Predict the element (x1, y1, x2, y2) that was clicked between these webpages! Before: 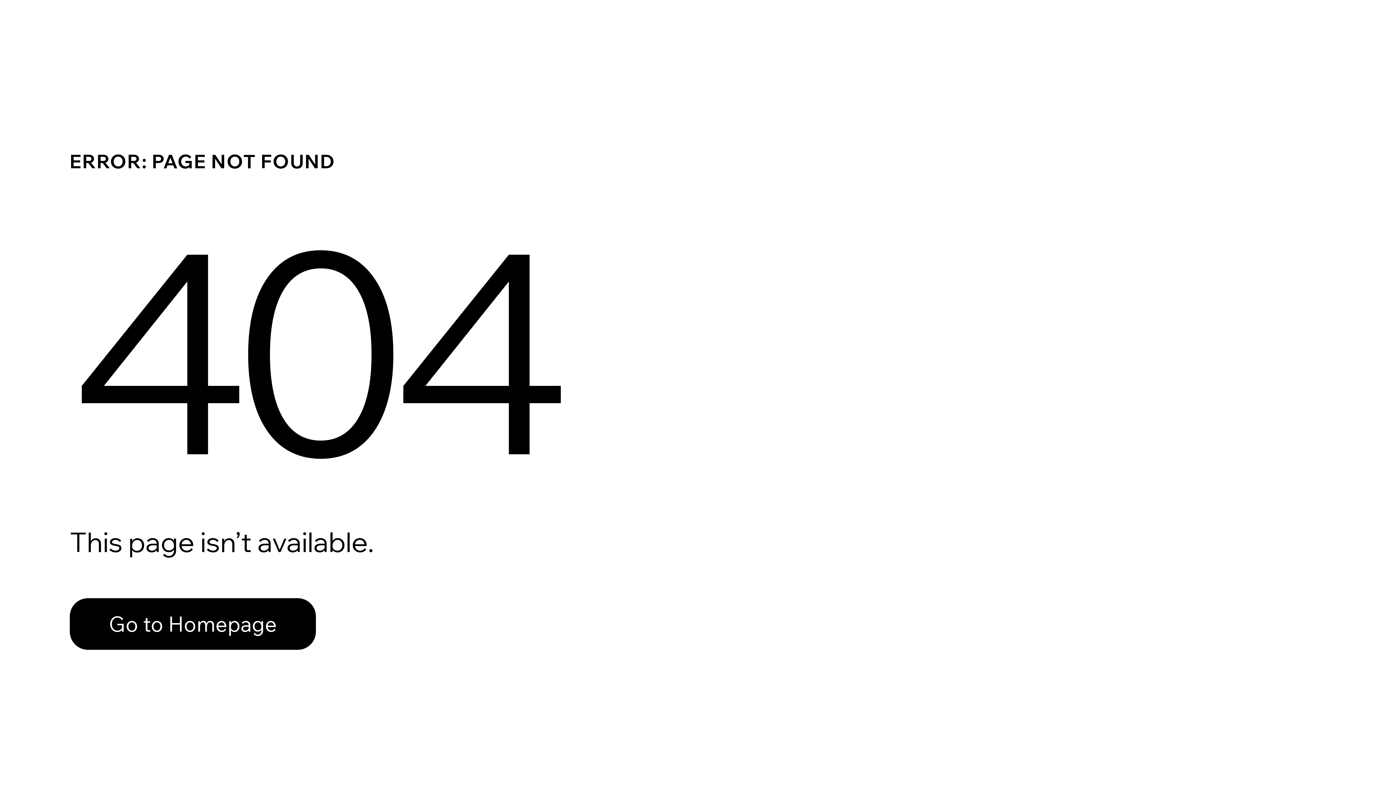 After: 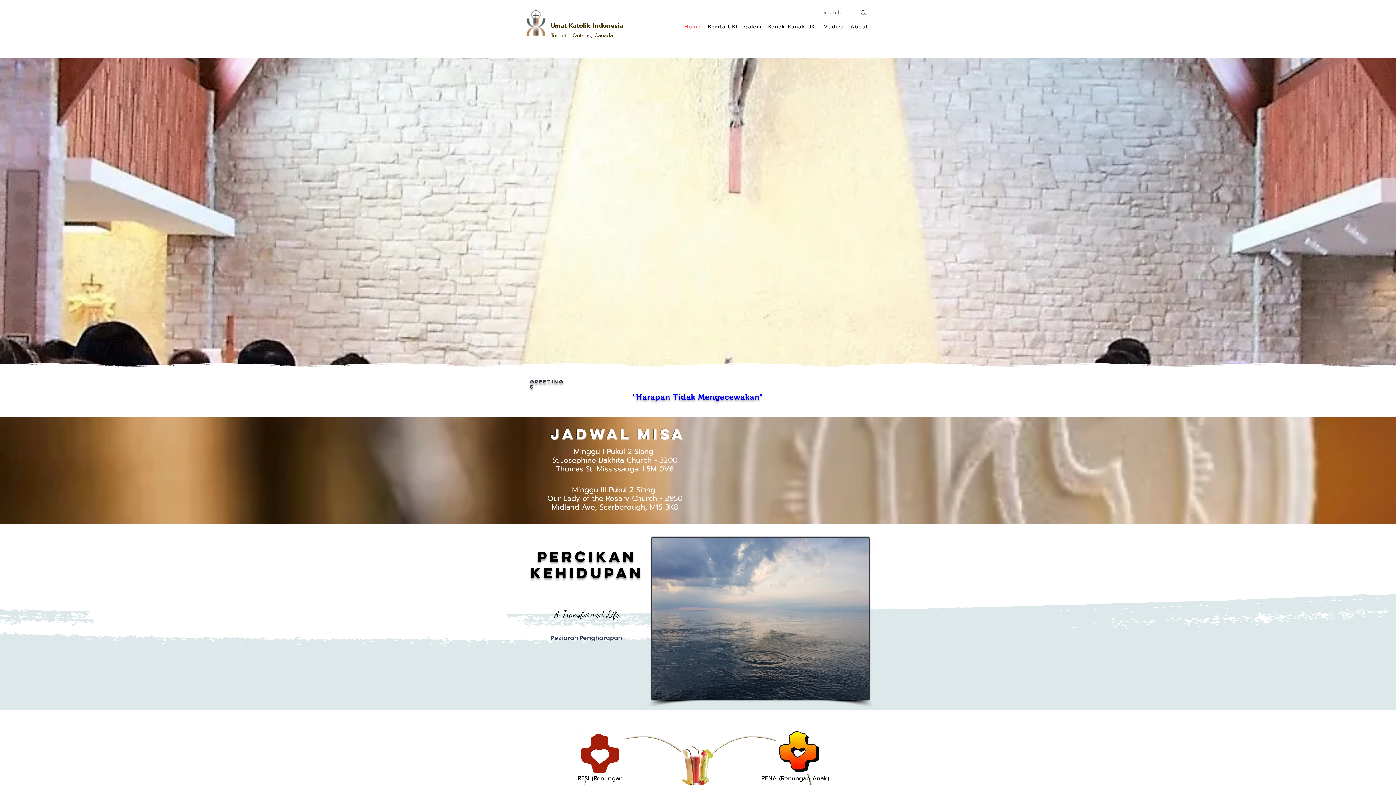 Action: label: Go to Homepage bbox: (69, 598, 316, 650)